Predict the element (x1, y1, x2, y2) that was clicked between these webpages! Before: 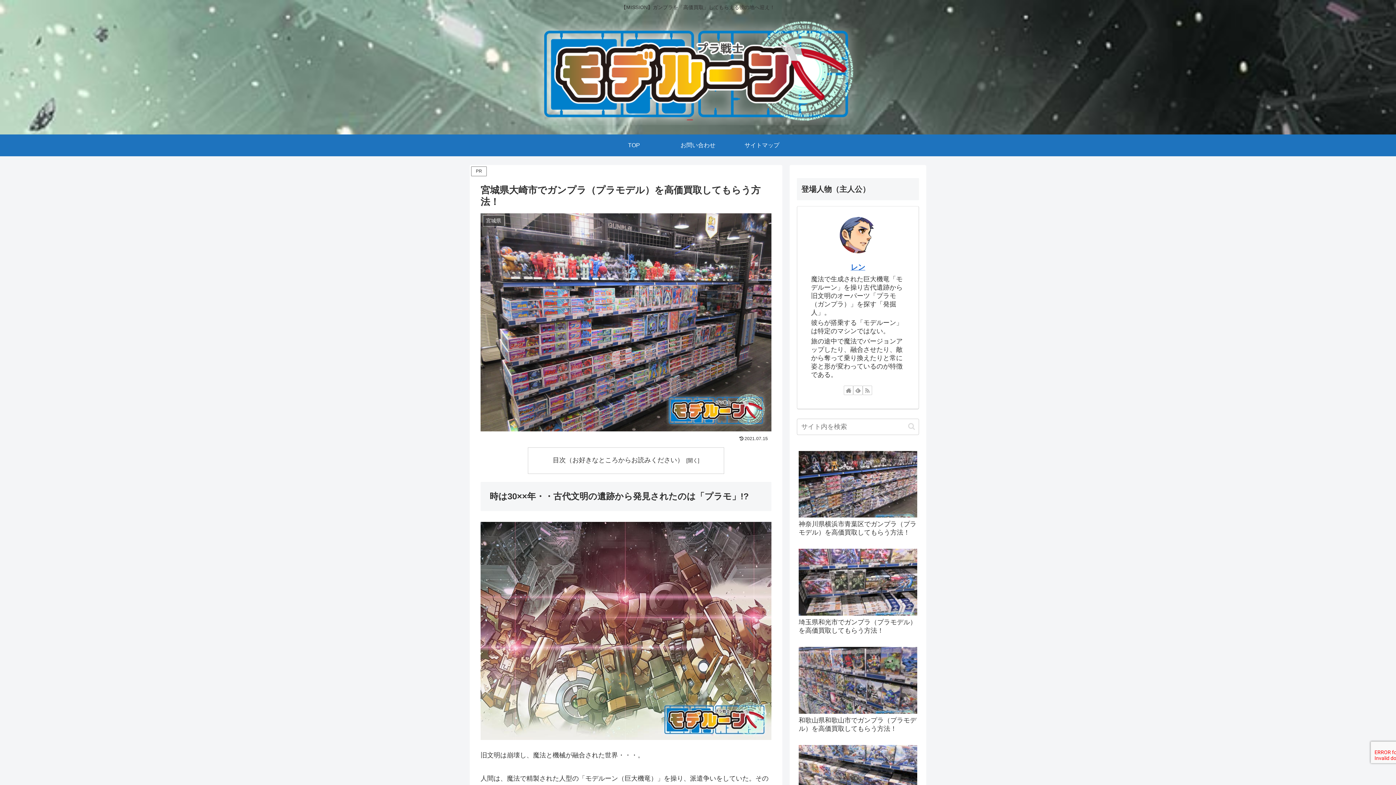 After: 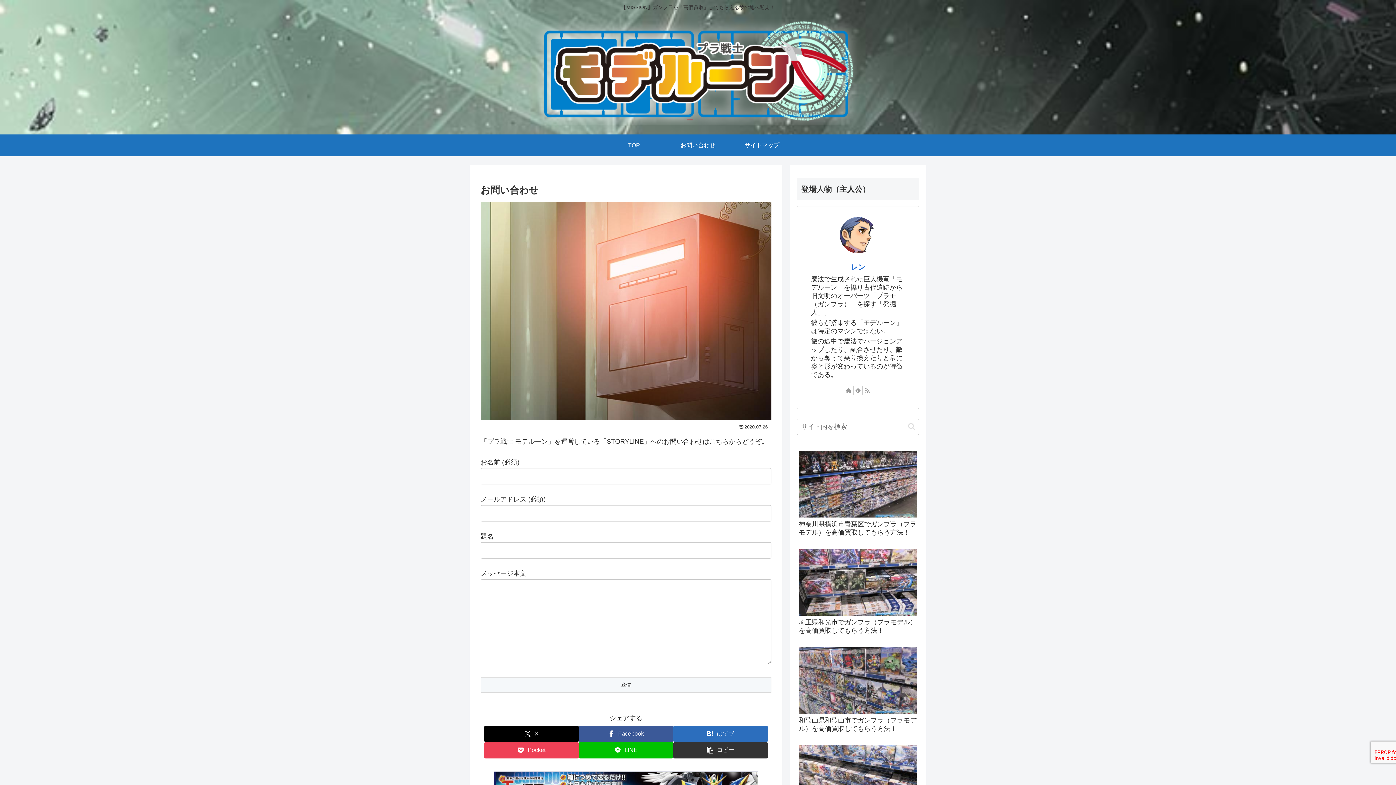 Action: label: お問い合わせ bbox: (666, 134, 730, 156)